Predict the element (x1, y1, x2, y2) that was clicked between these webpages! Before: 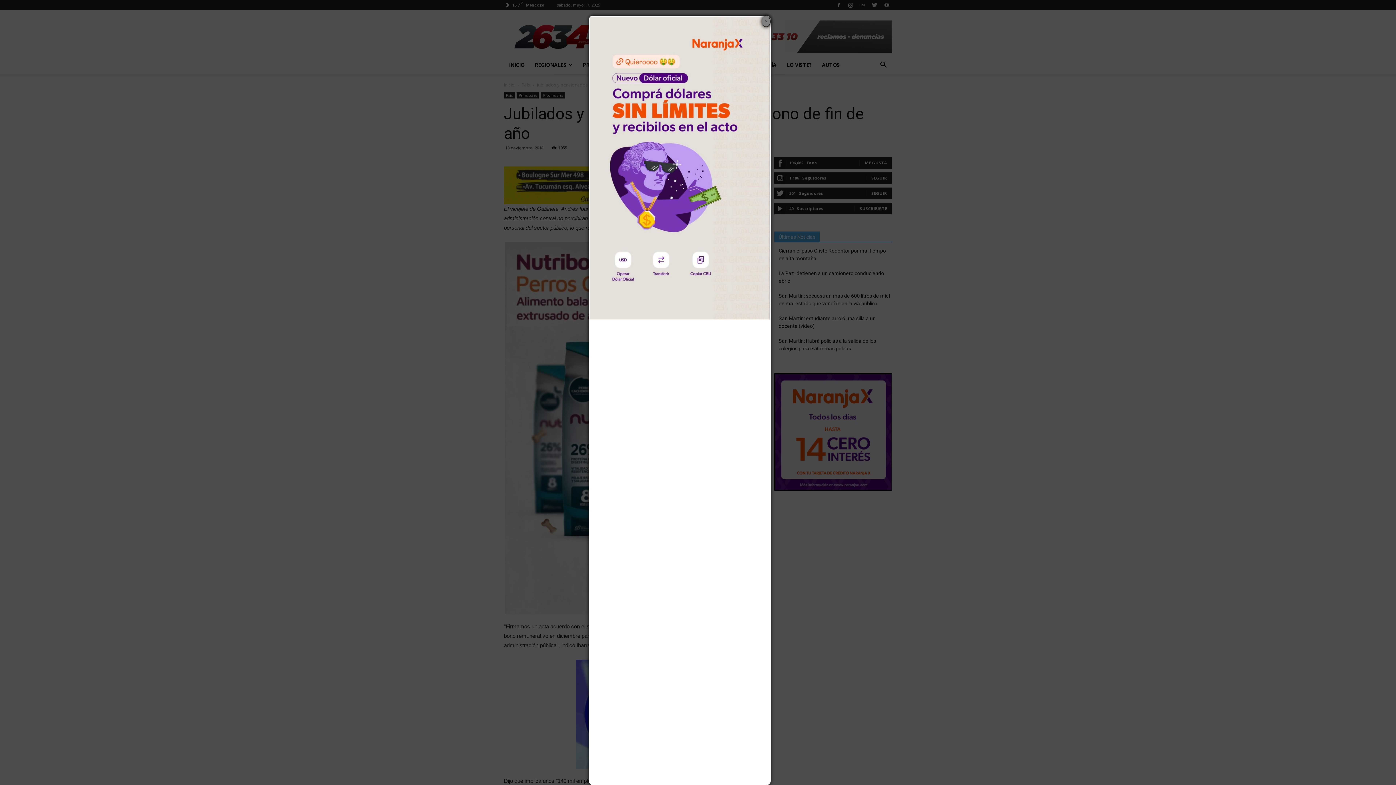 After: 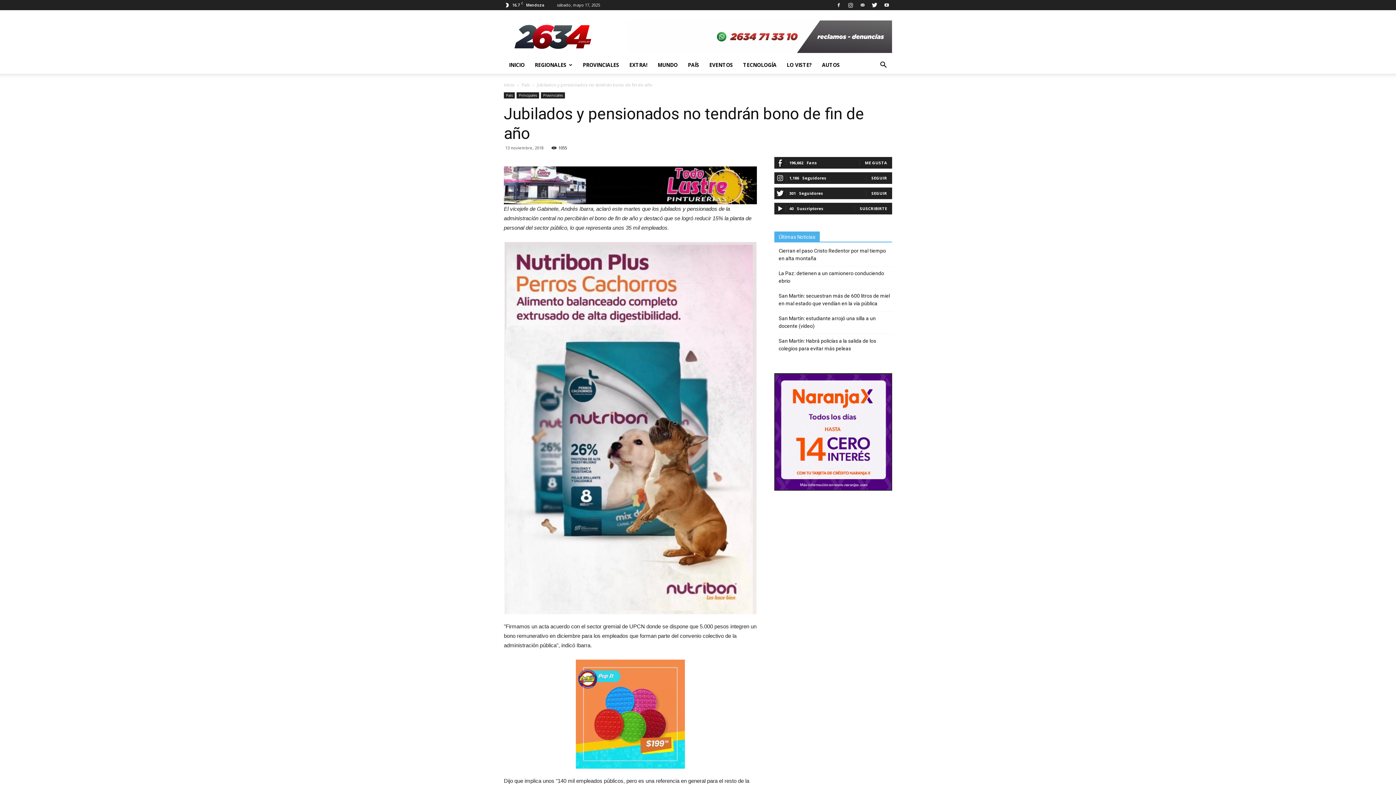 Action: bbox: (761, 15, 770, 27) label: ×